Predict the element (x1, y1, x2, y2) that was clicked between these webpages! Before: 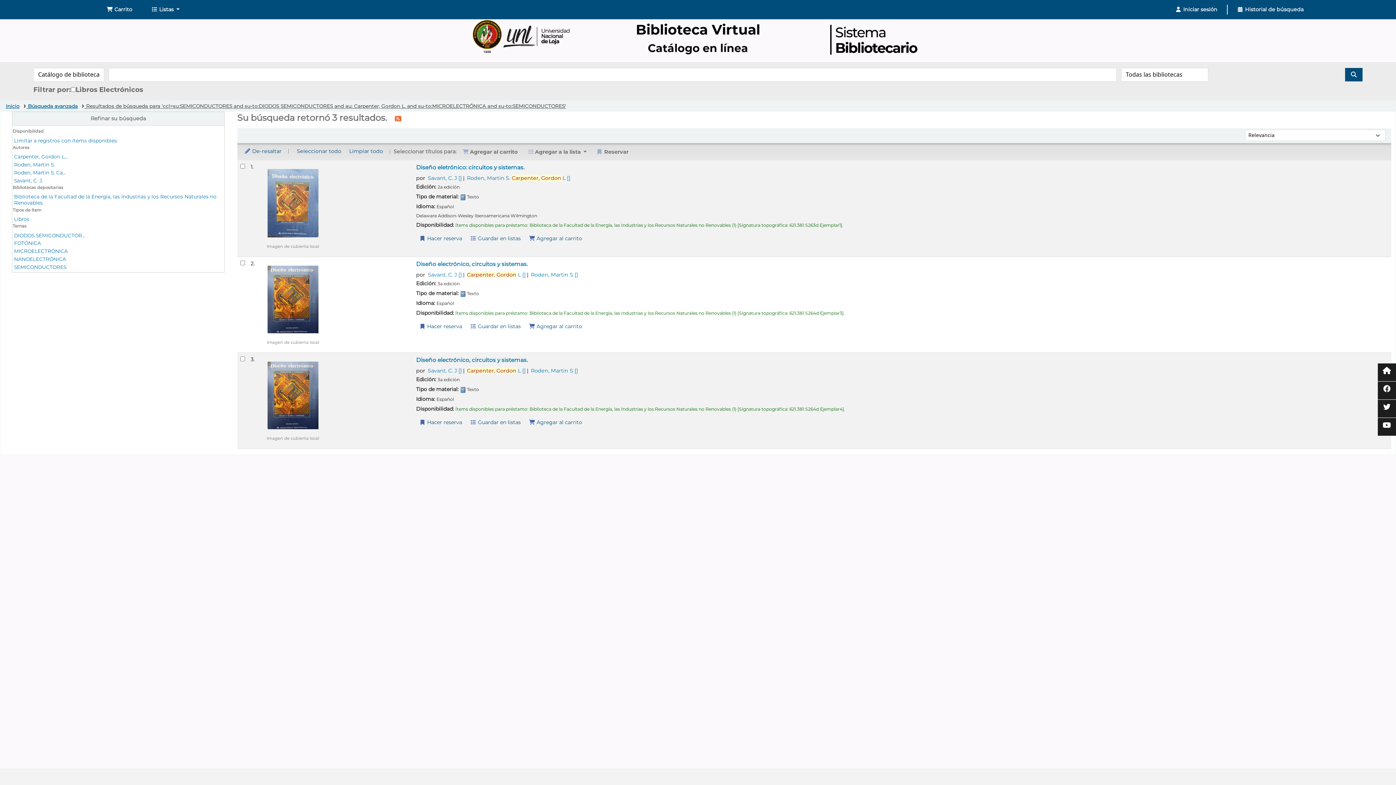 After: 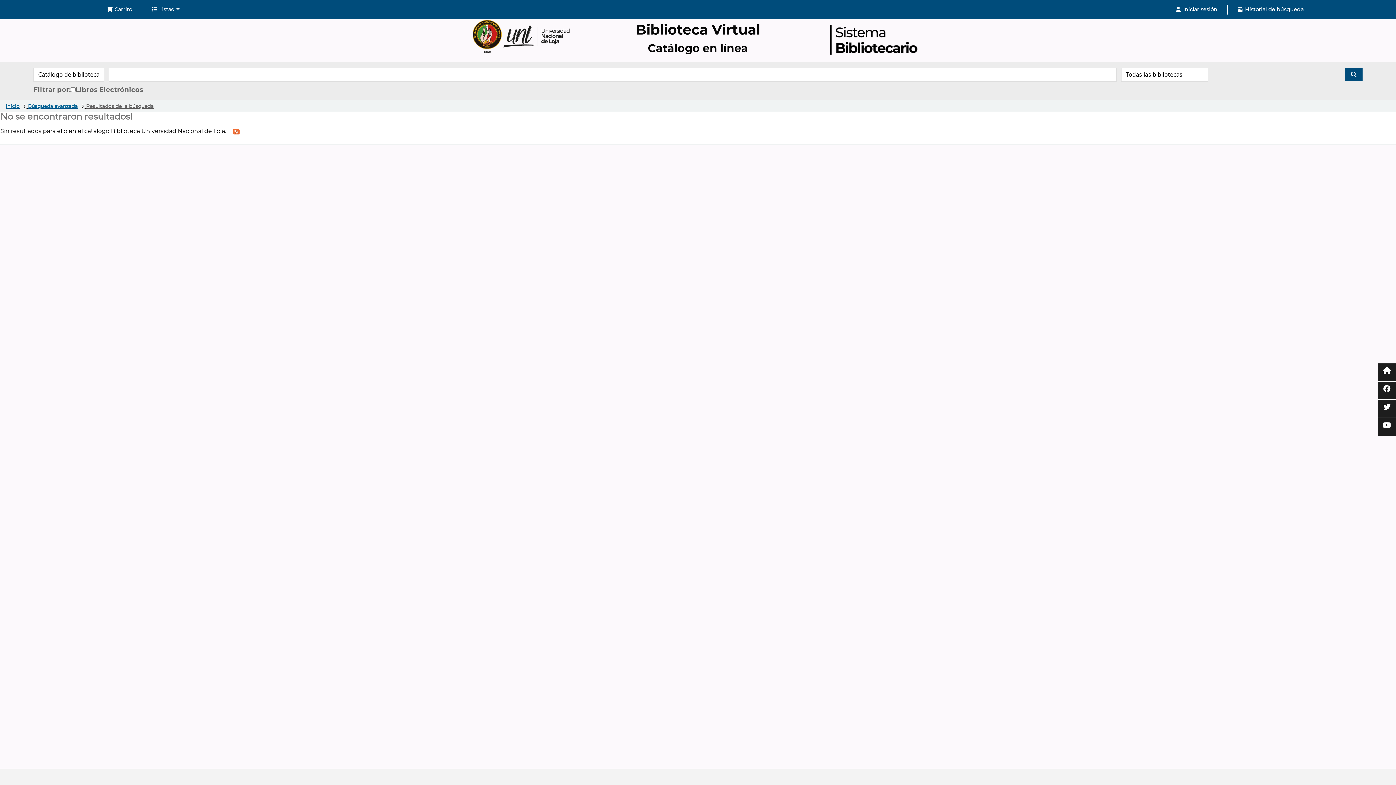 Action: label: Buscar bbox: (1345, 68, 1362, 81)